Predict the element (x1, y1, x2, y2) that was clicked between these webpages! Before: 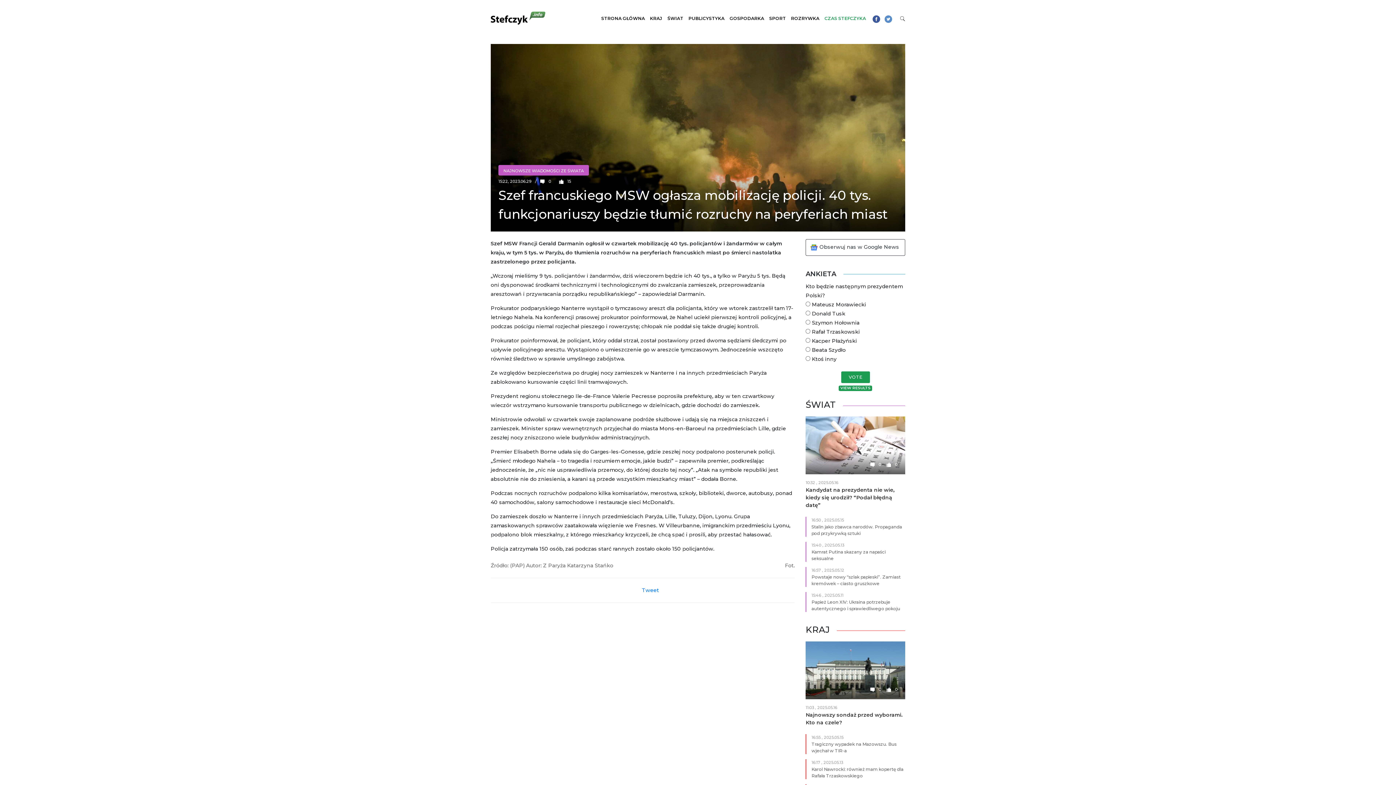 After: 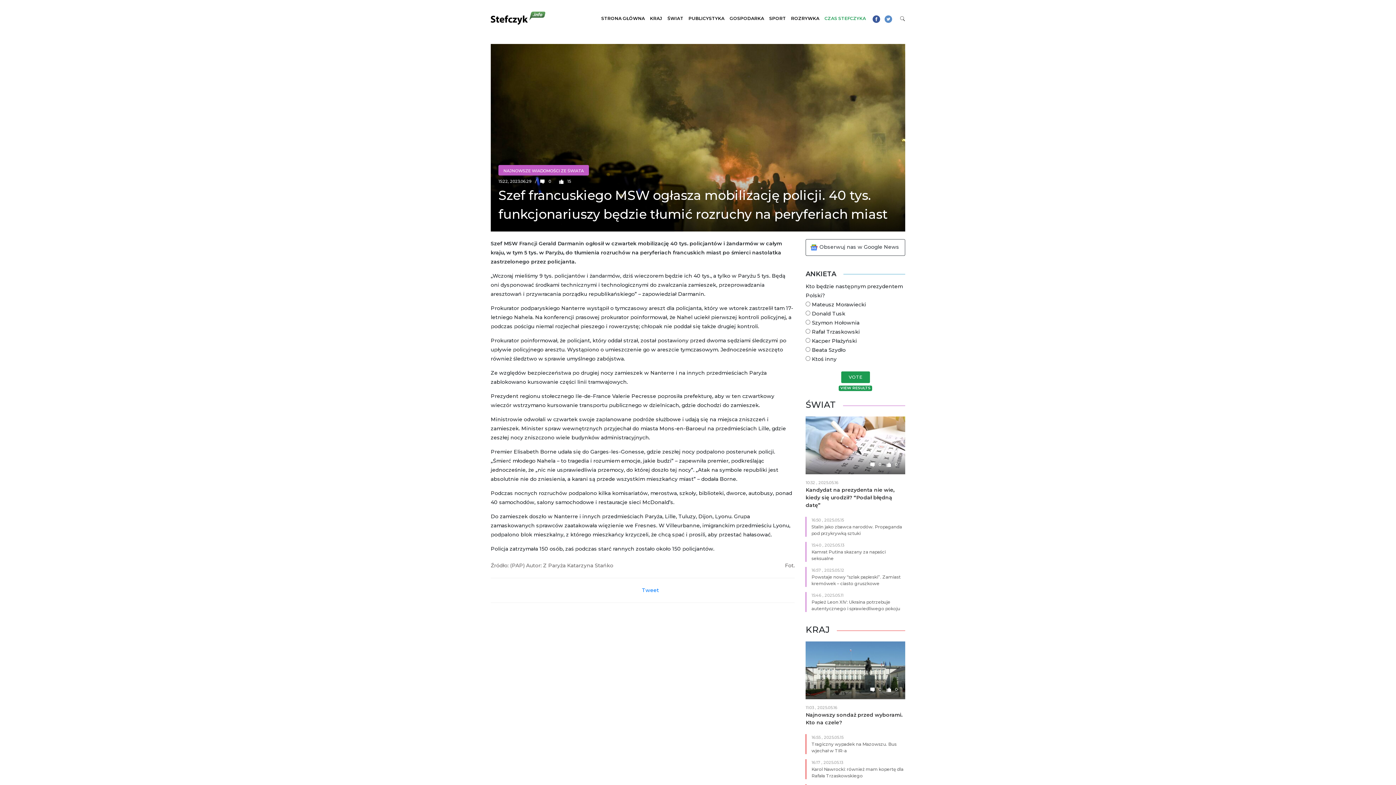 Action: bbox: (884, 14, 892, 22)